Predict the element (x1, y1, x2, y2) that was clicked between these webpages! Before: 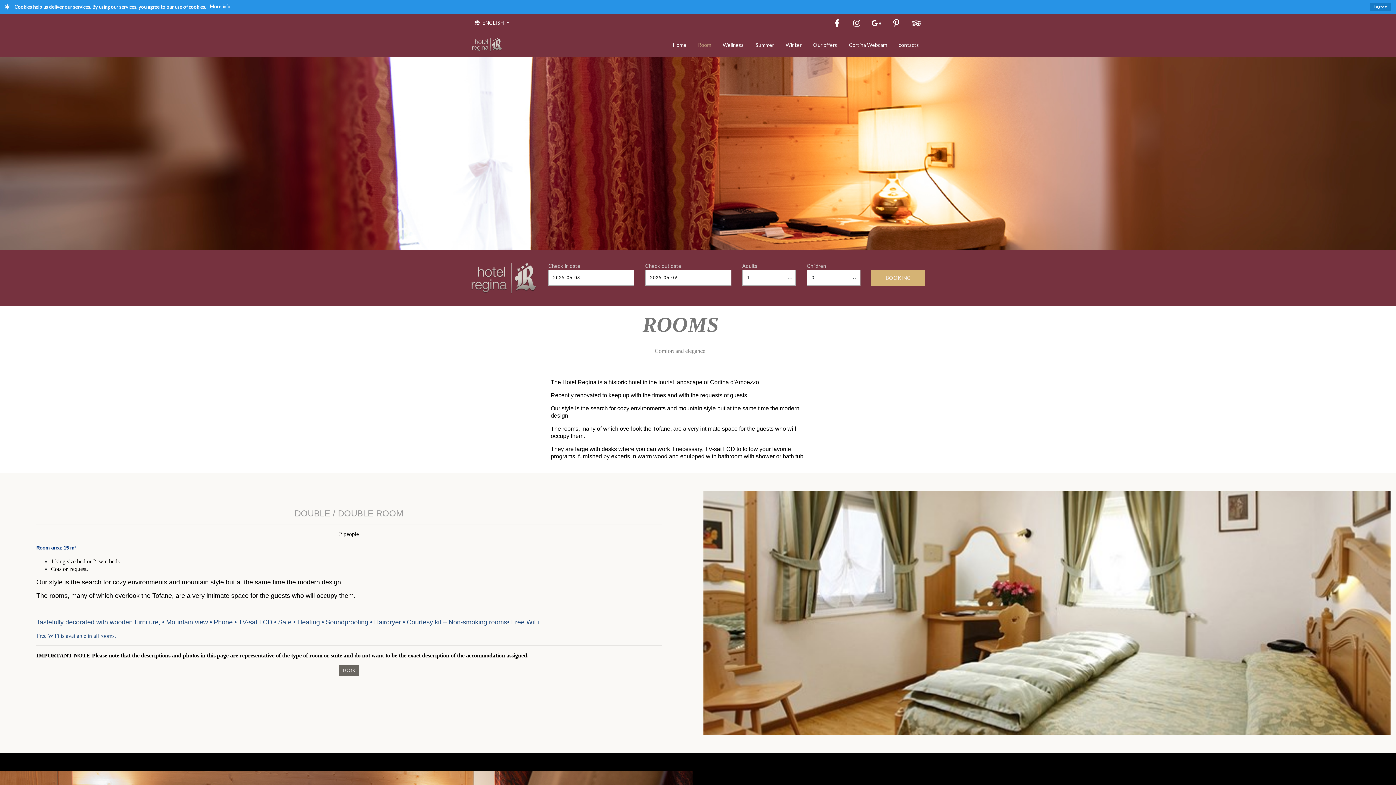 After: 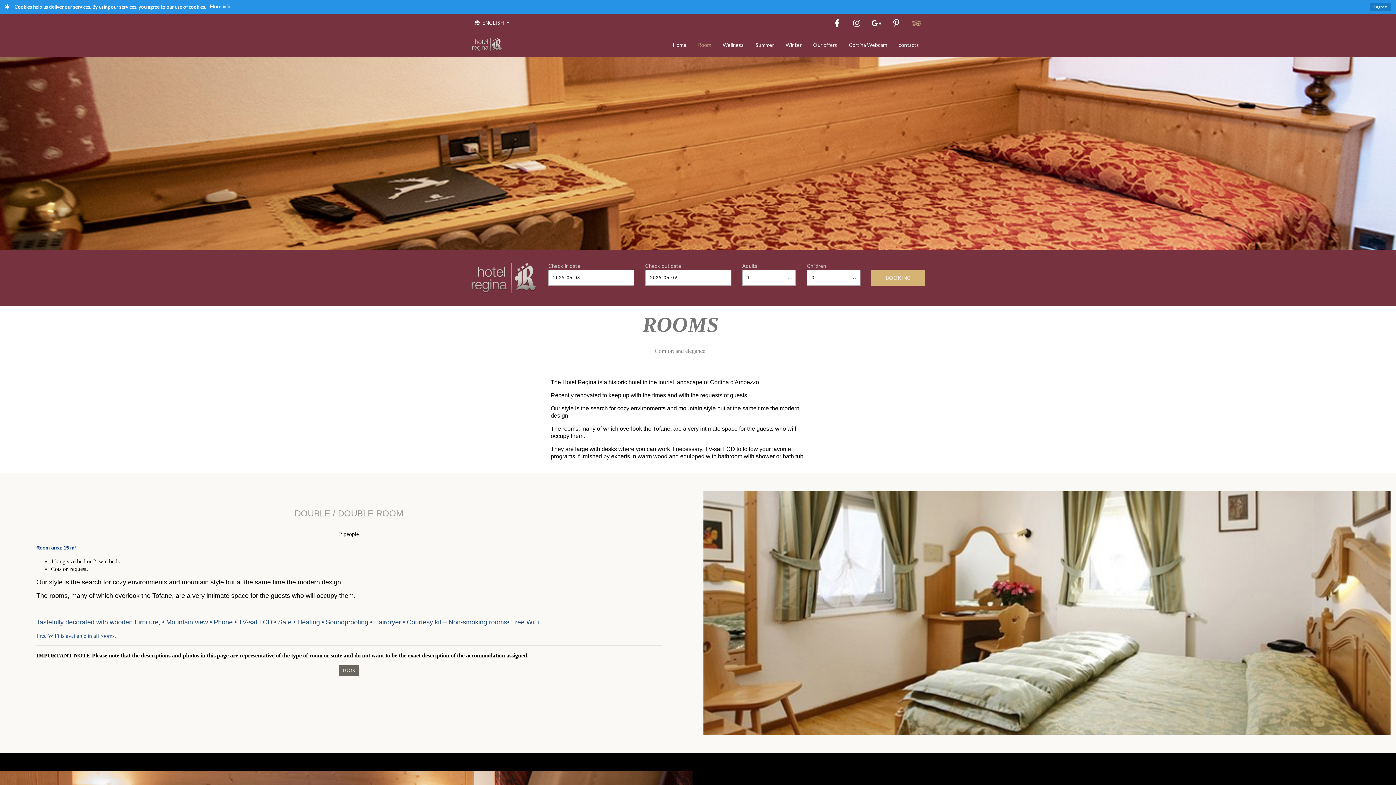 Action: bbox: (907, 13, 925, 32)